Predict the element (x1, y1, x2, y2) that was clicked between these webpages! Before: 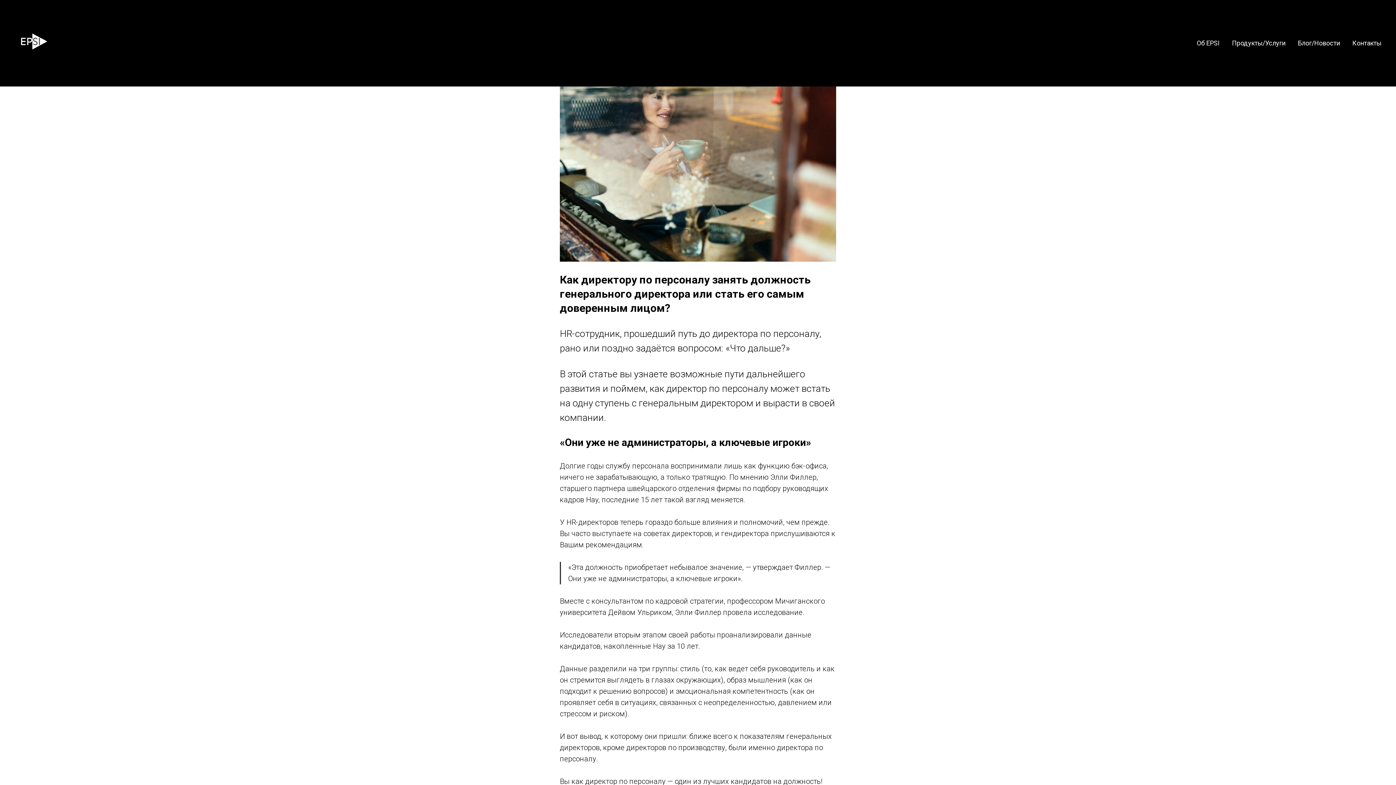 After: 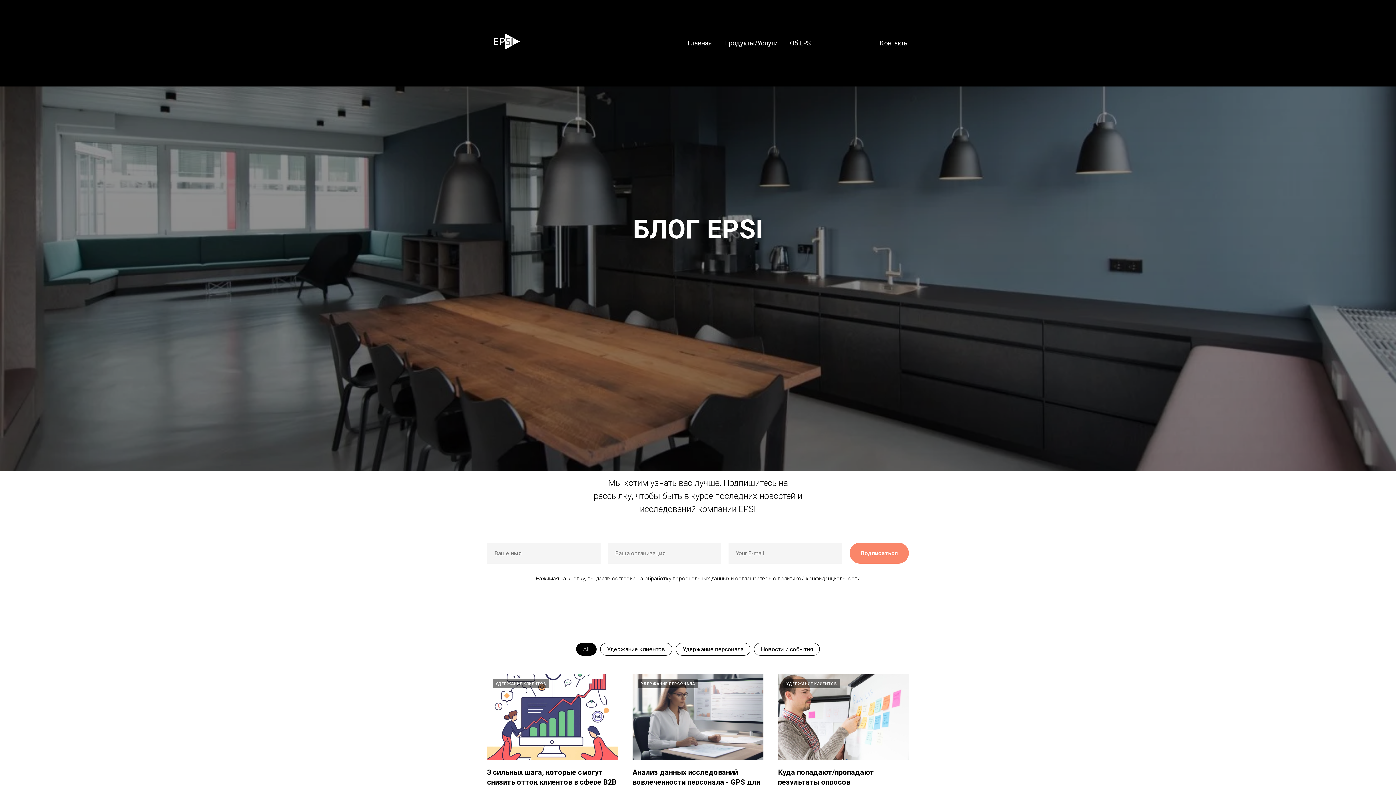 Action: label: Блог/Новости bbox: (1298, 39, 1340, 46)